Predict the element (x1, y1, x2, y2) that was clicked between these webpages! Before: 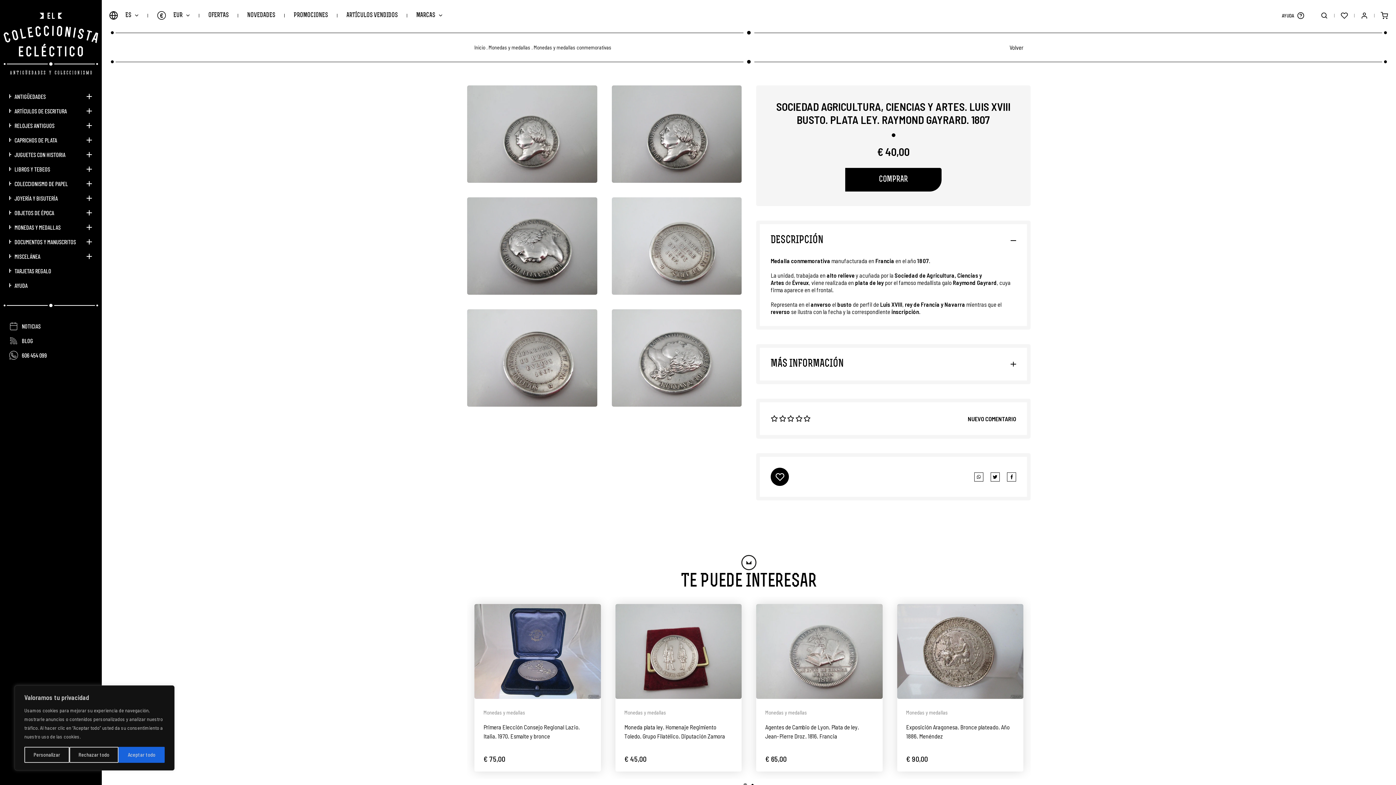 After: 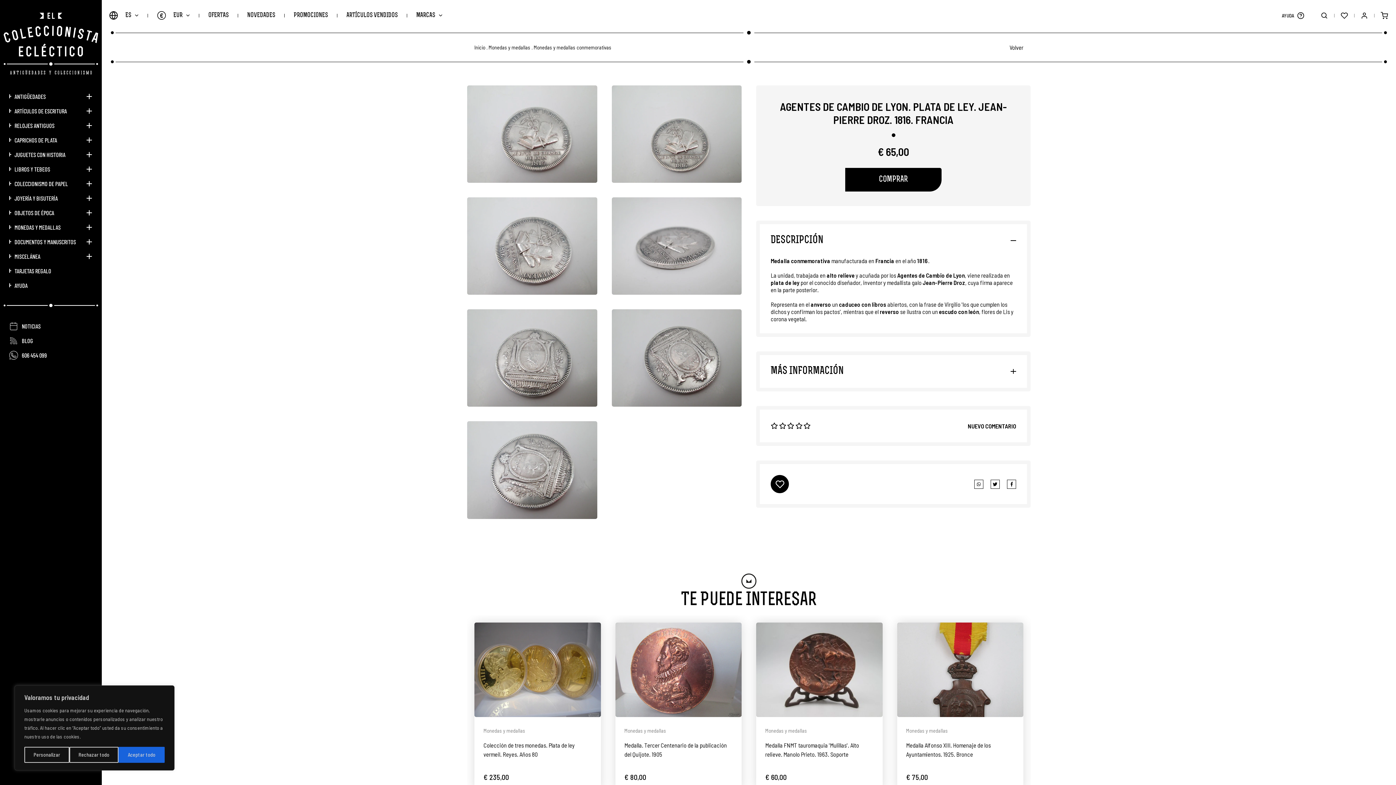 Action: label: Agentes de Cambio de Lyon. Plata de ley. Jean-Pierre Droz. 1816. Francia bbox: (765, 722, 873, 740)